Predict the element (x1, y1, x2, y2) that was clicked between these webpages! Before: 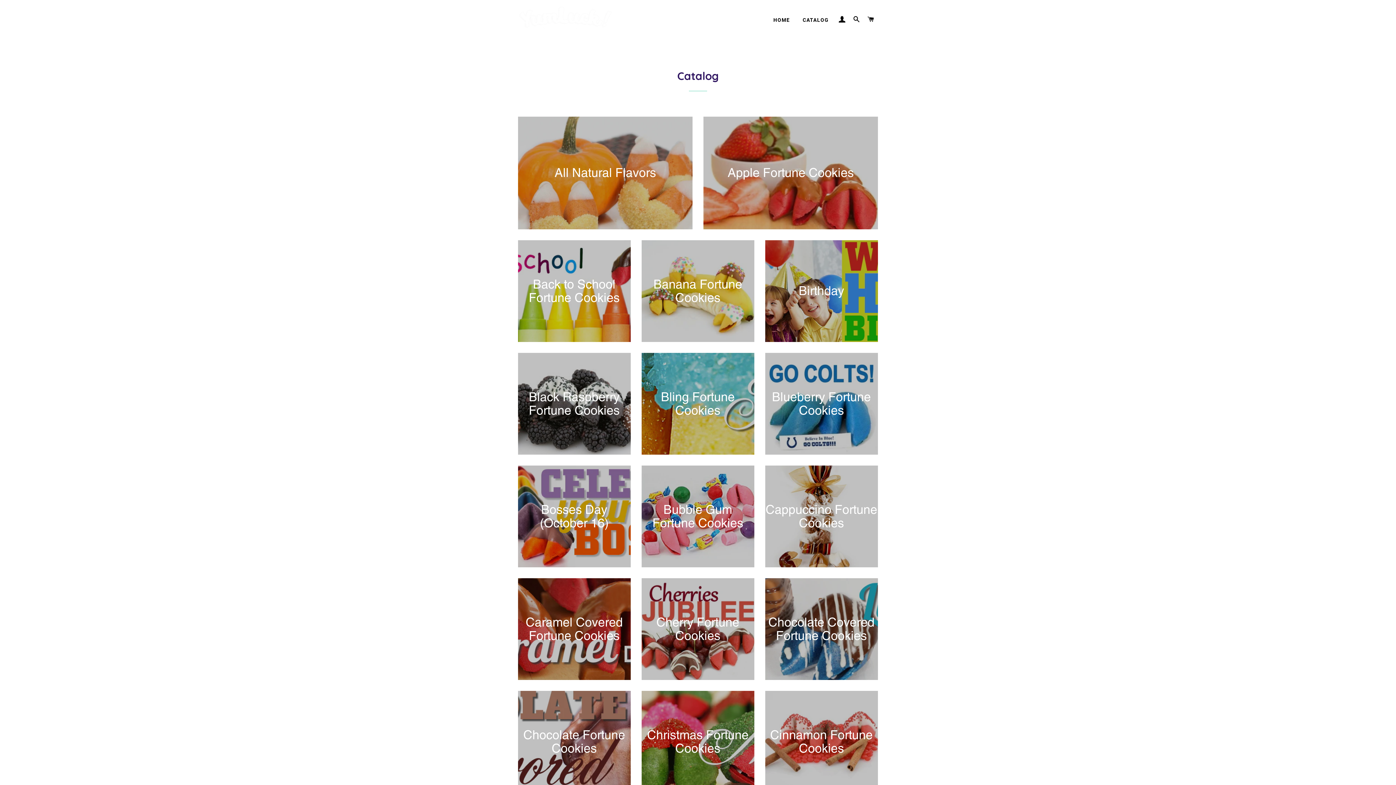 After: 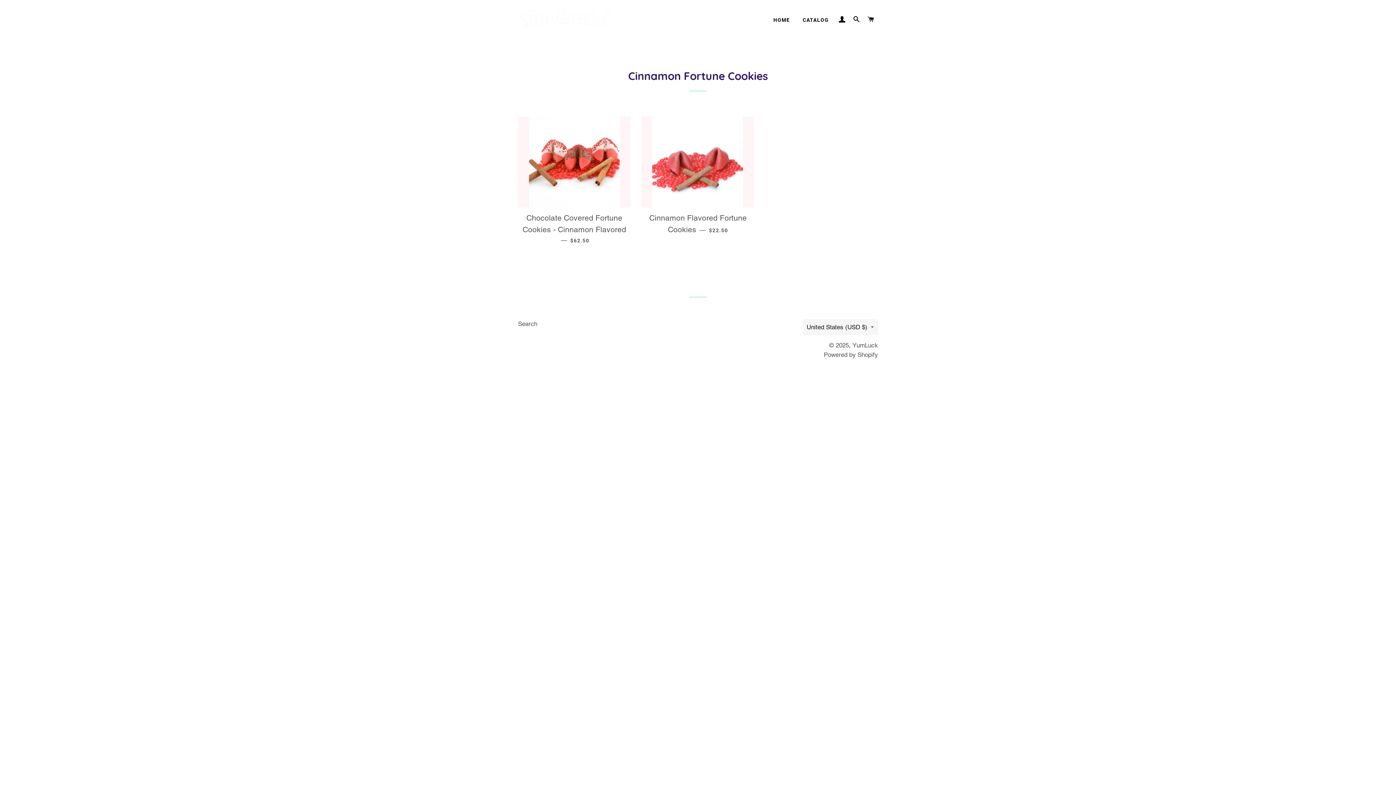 Action: bbox: (765, 691, 878, 793) label: Cinnamon Fortune Cookies